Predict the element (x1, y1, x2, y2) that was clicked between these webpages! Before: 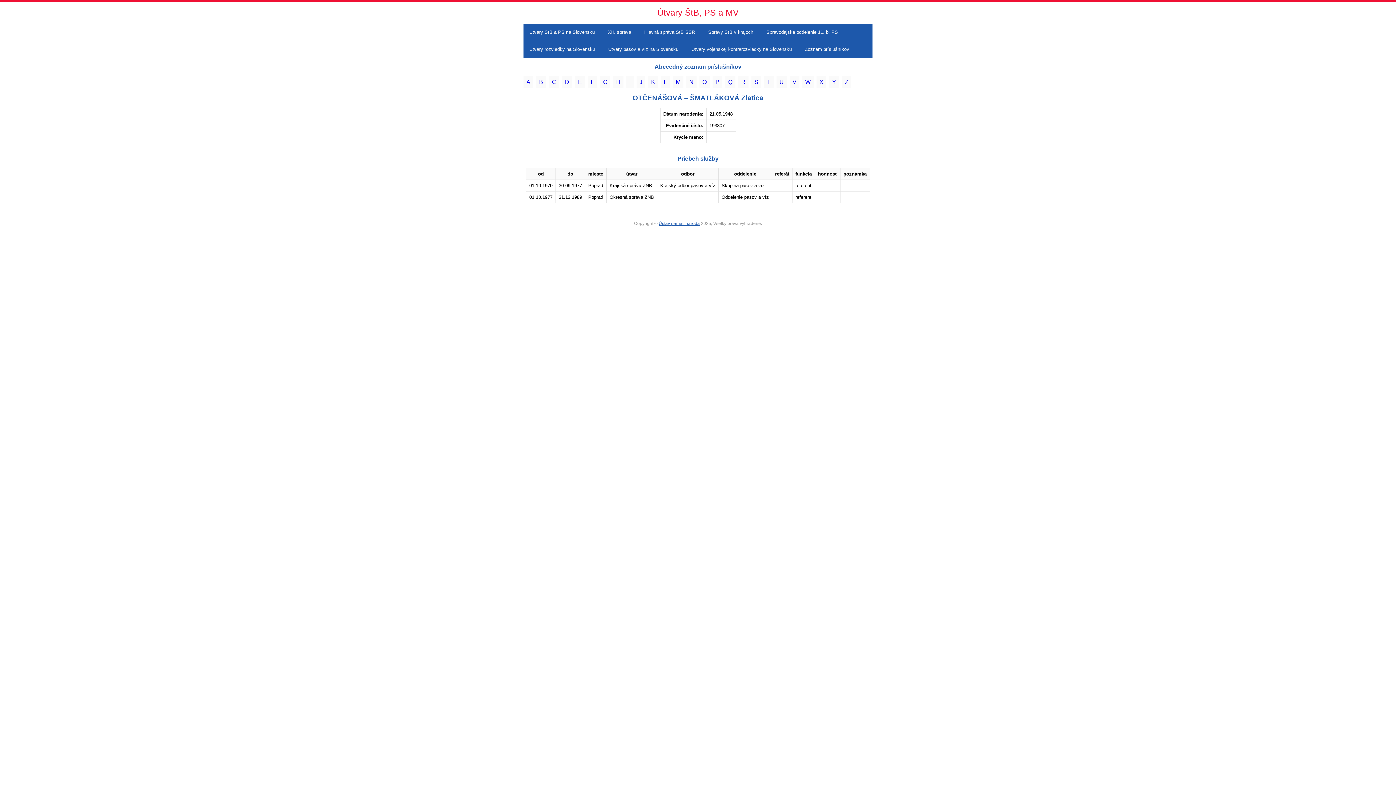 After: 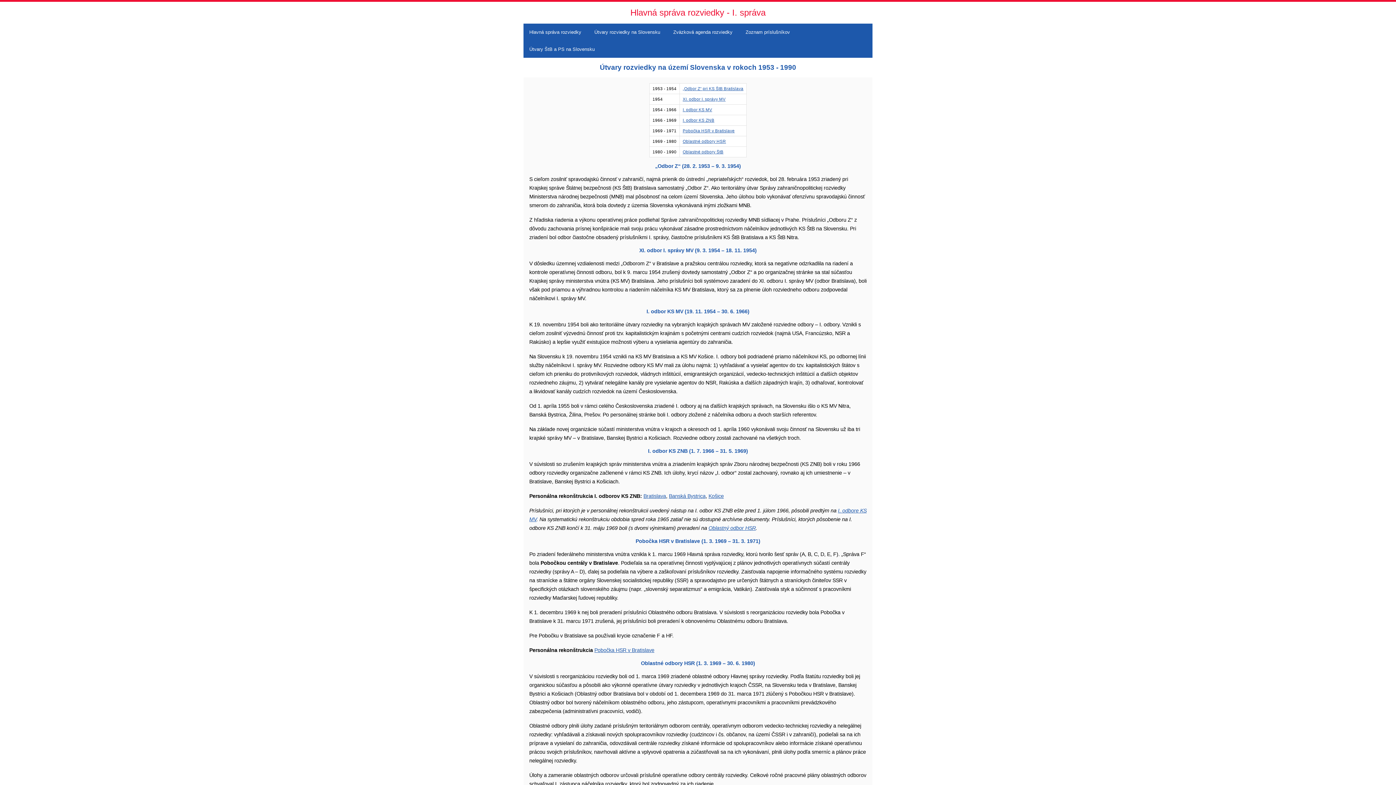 Action: bbox: (523, 40, 601, 57) label: Útvary rozviedky na Slovensku